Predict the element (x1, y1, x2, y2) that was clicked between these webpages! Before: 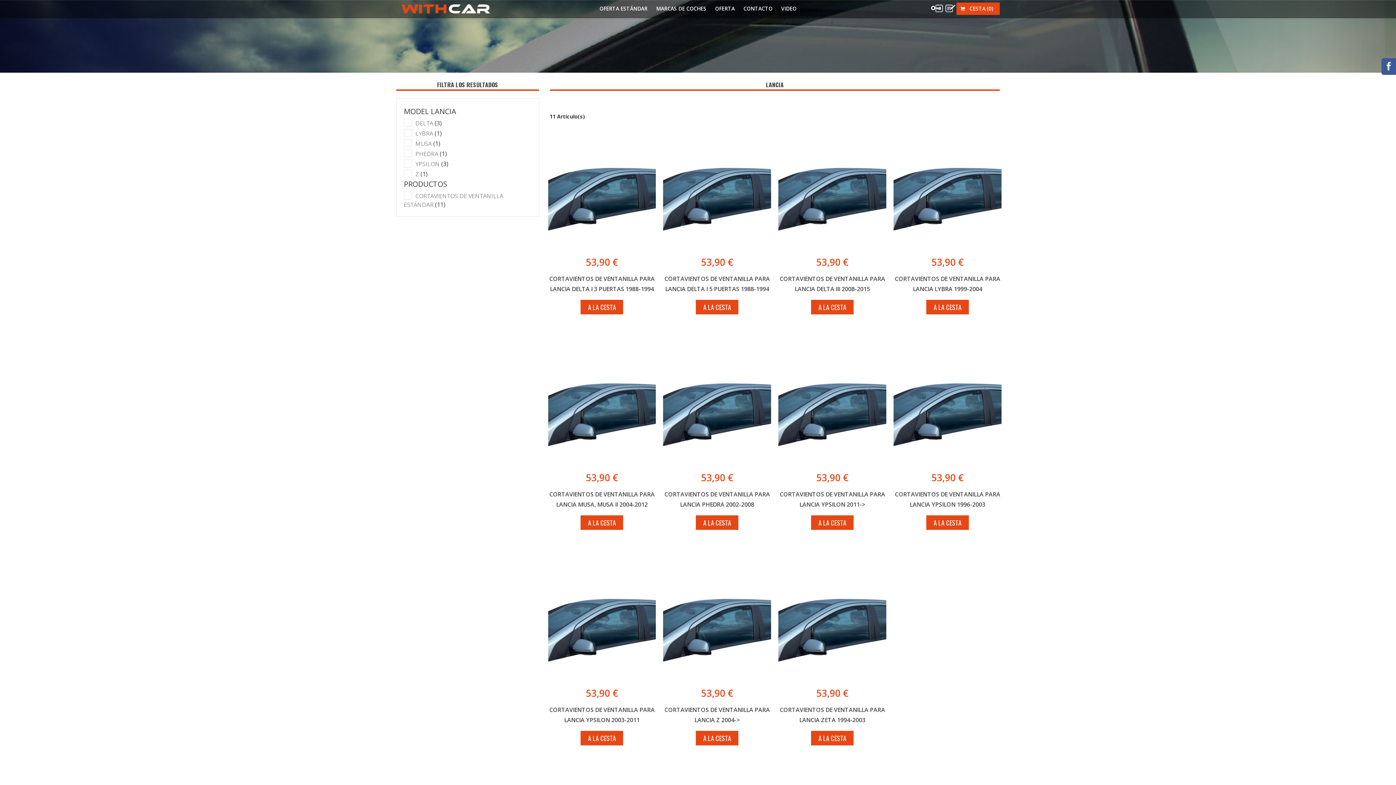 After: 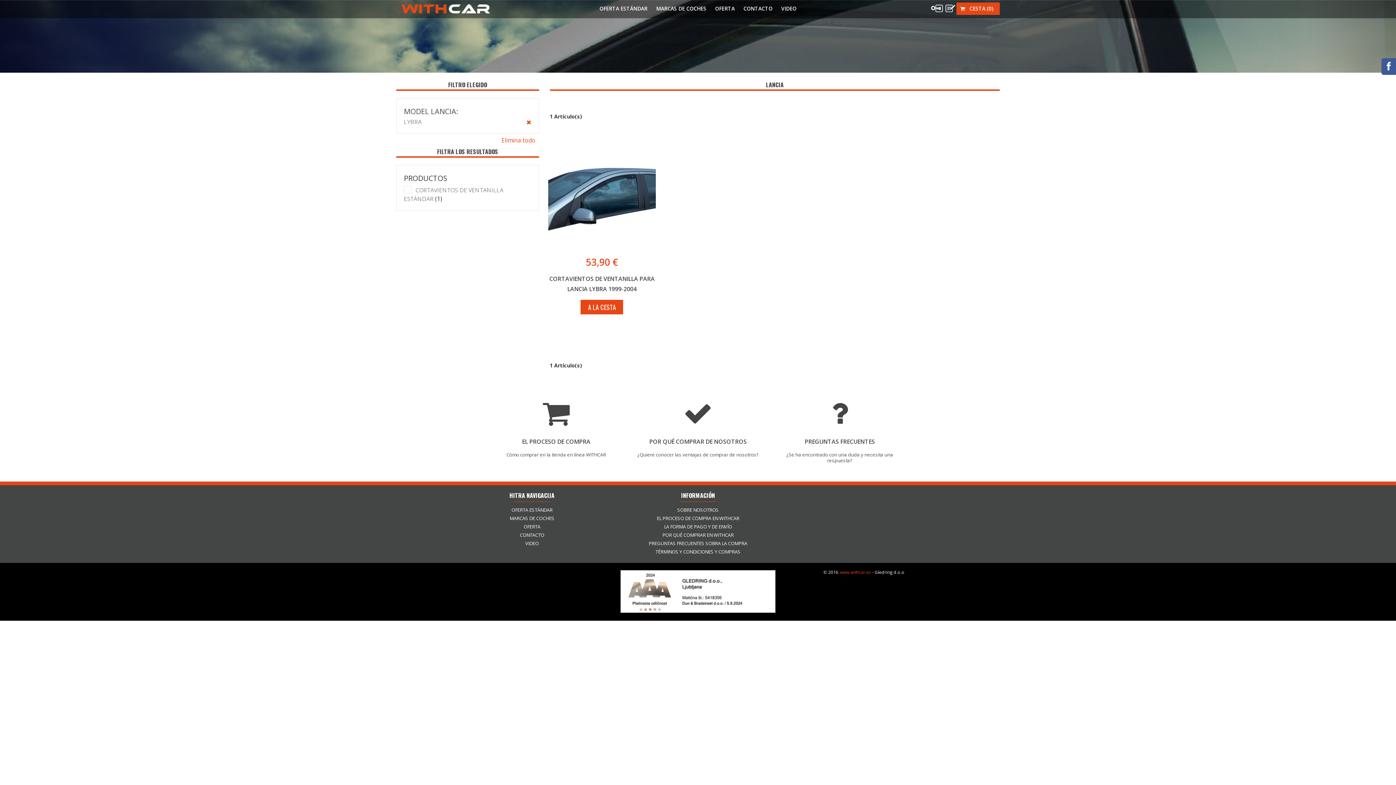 Action: label: LYBRA bbox: (404, 129, 433, 137)